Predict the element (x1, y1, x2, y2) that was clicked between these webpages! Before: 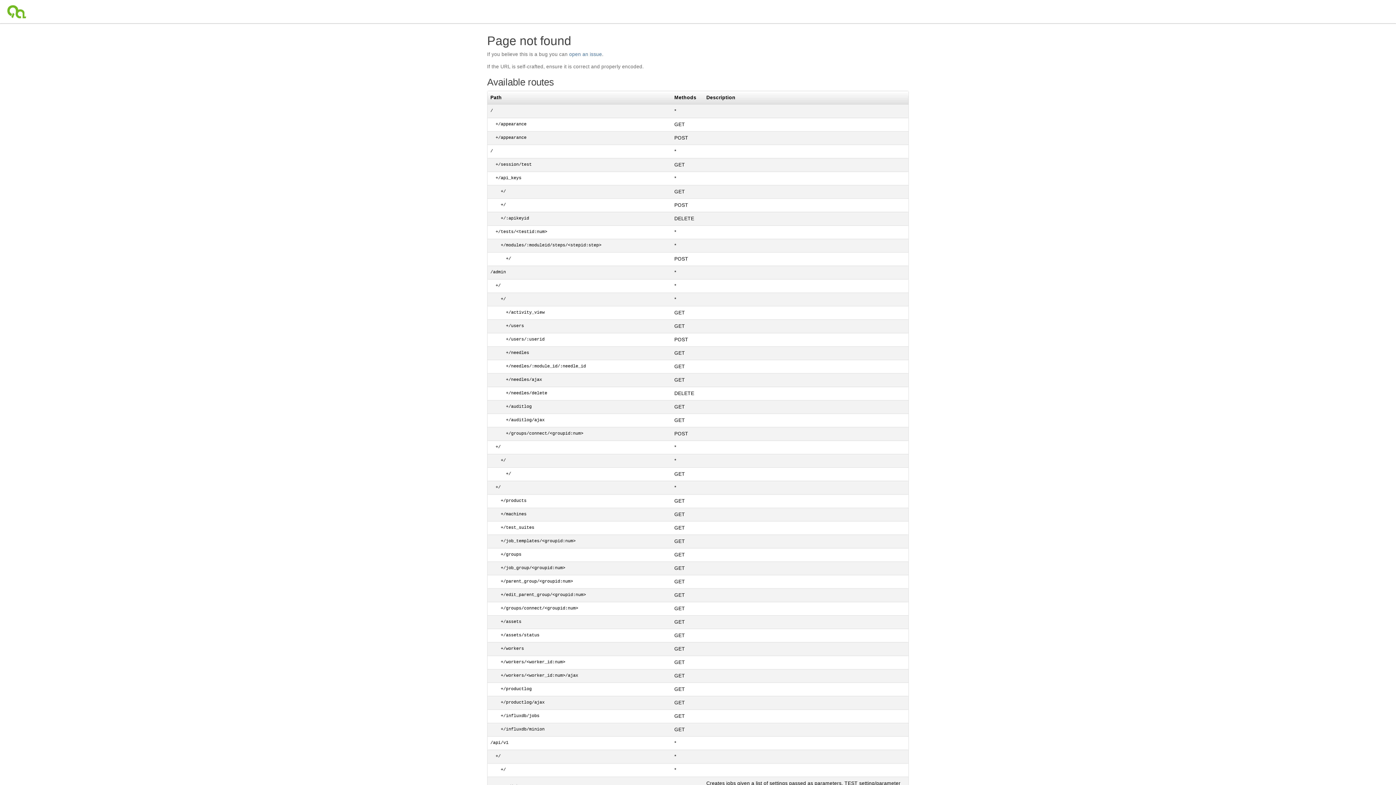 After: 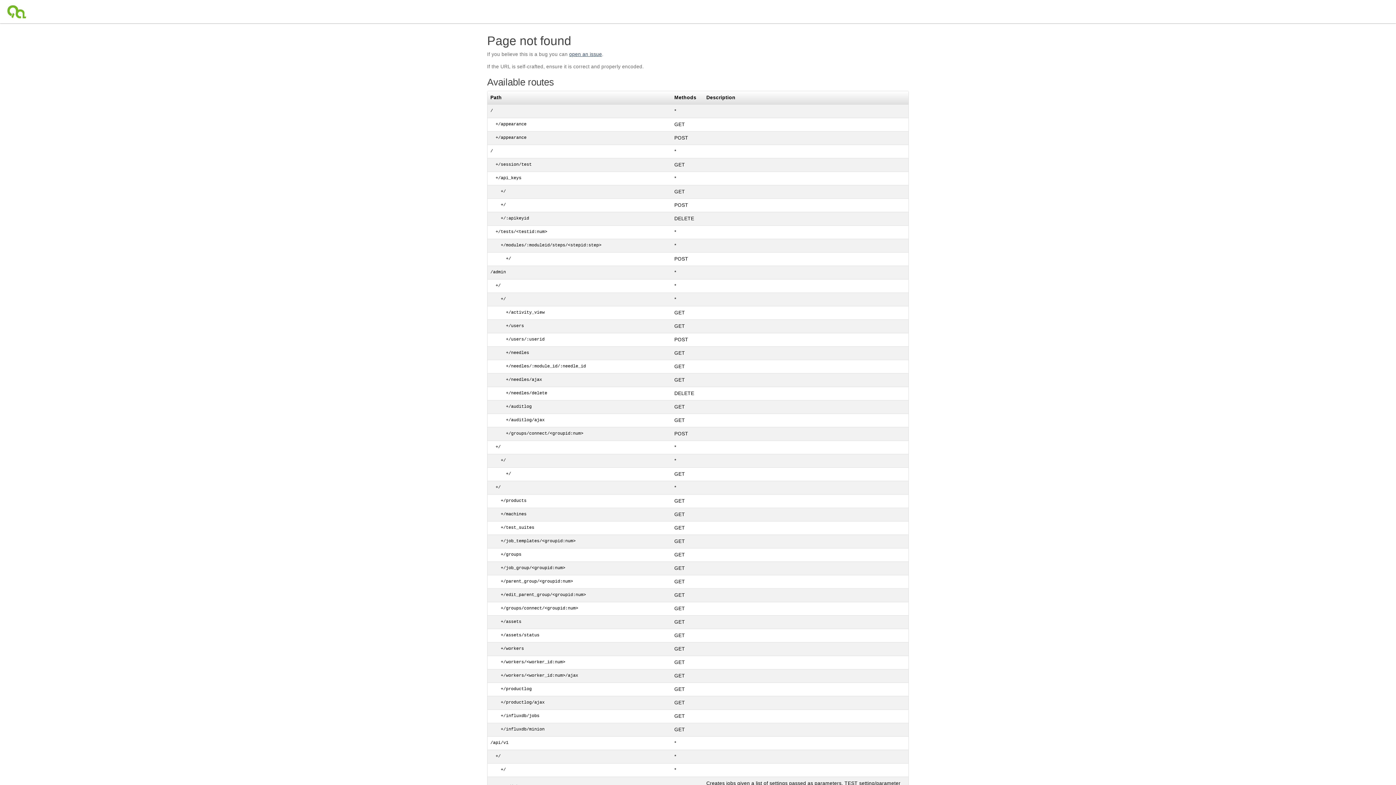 Action: bbox: (569, 51, 602, 57) label: open an issue